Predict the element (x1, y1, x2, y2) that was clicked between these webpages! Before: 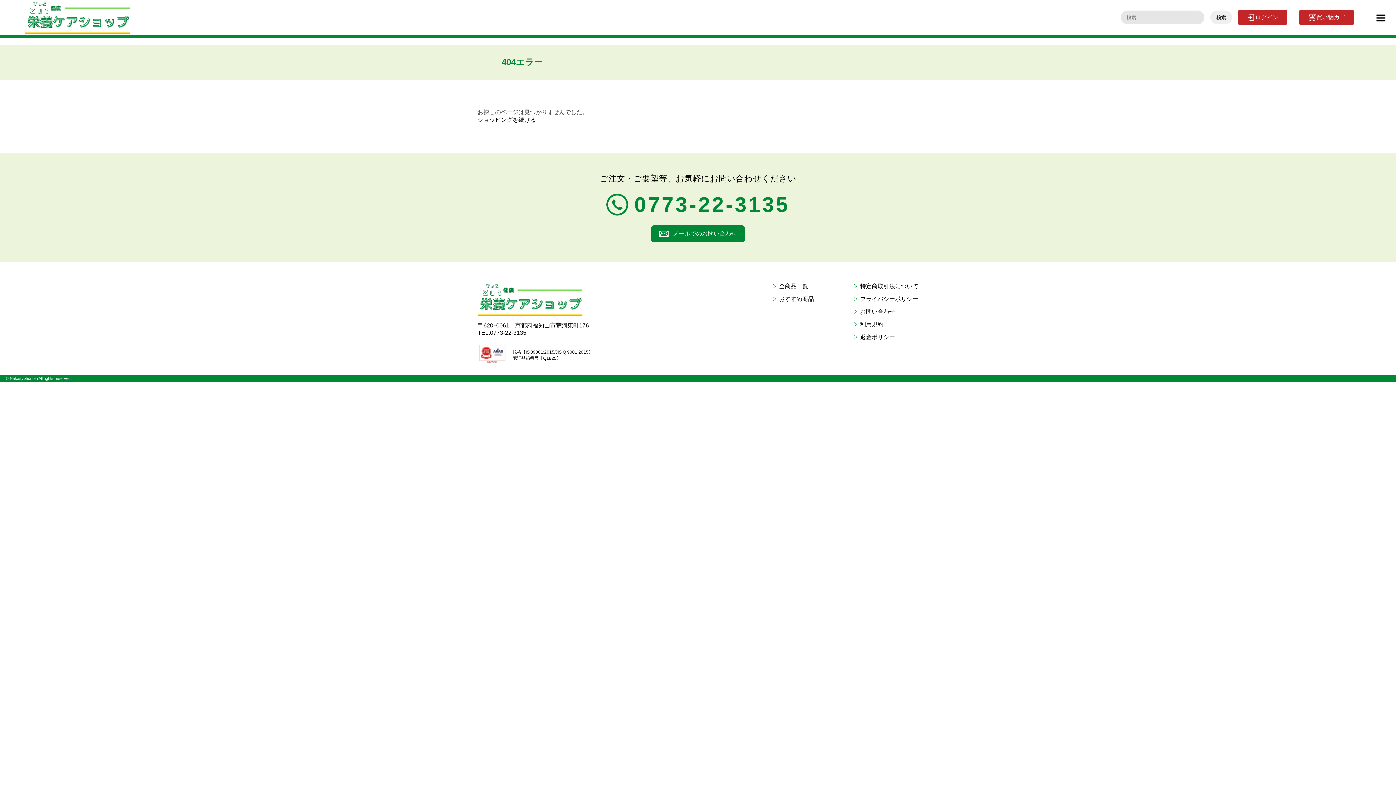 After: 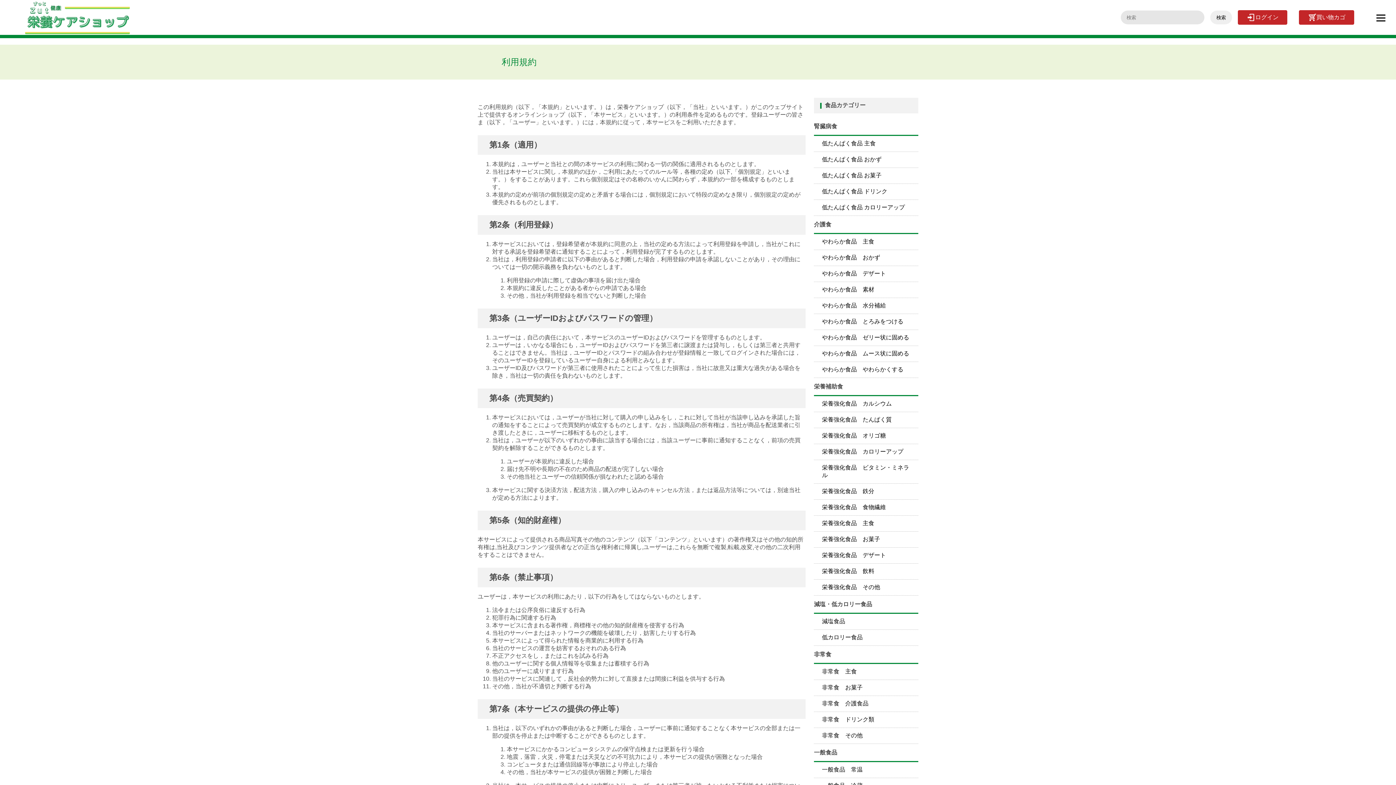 Action: label: 利用規約 bbox: (854, 321, 883, 327)